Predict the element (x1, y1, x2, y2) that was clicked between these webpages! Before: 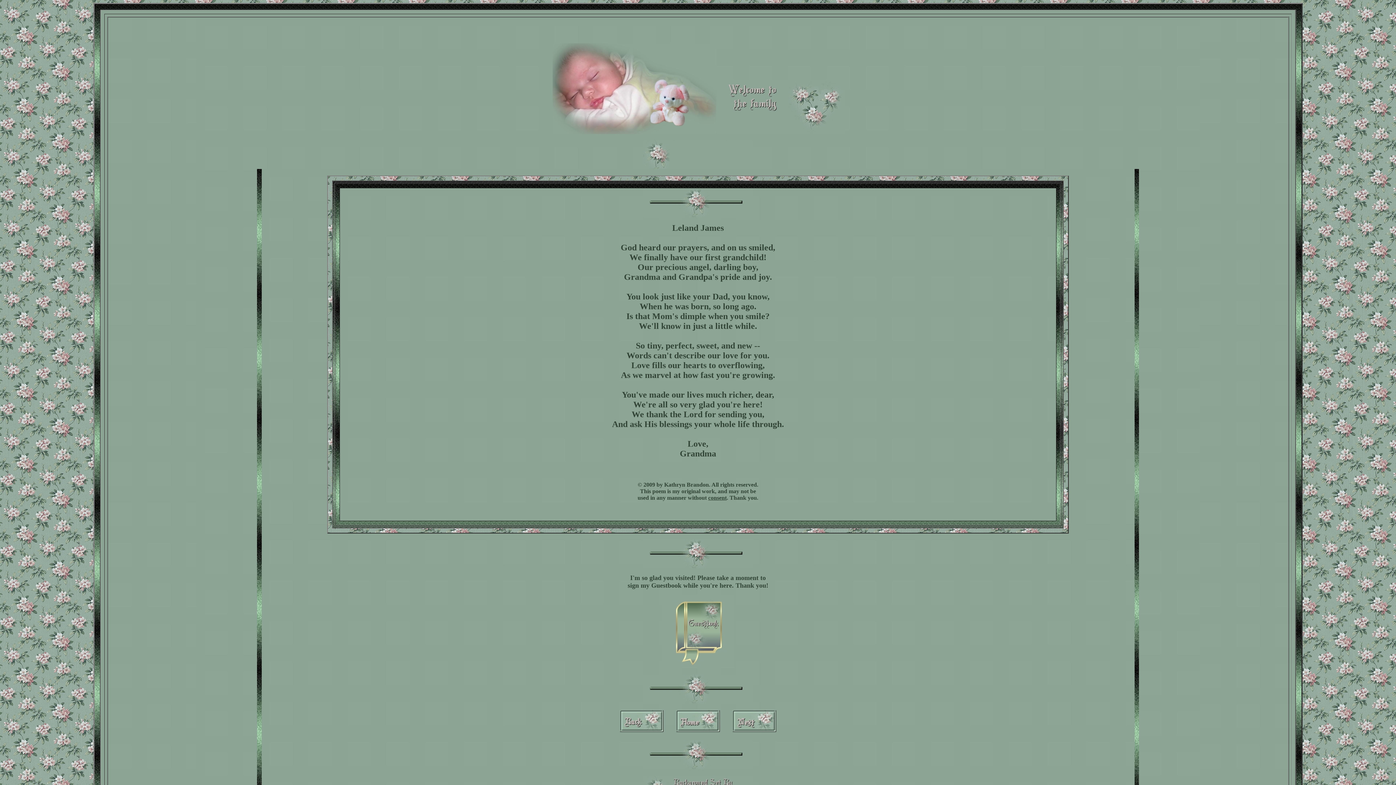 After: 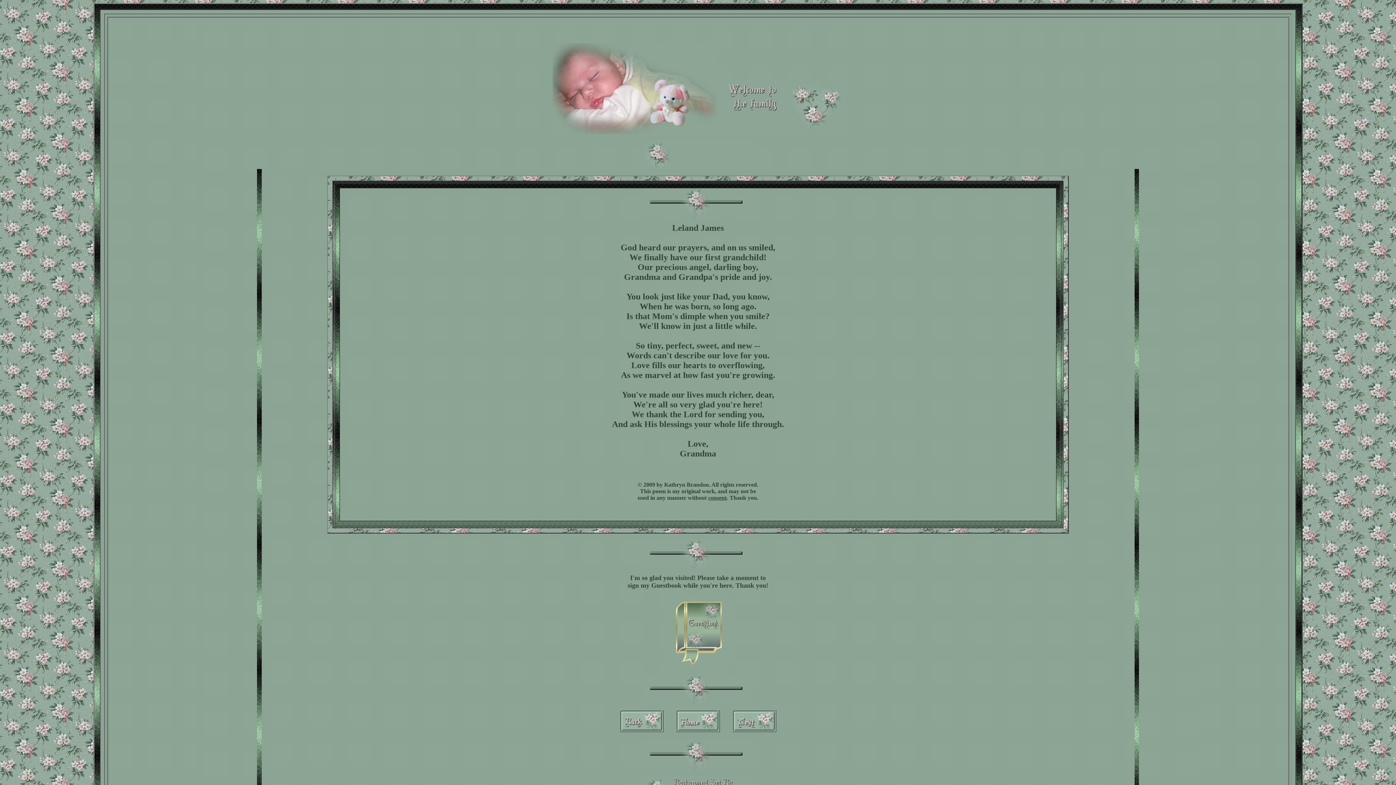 Action: bbox: (708, 494, 726, 501) label: consent